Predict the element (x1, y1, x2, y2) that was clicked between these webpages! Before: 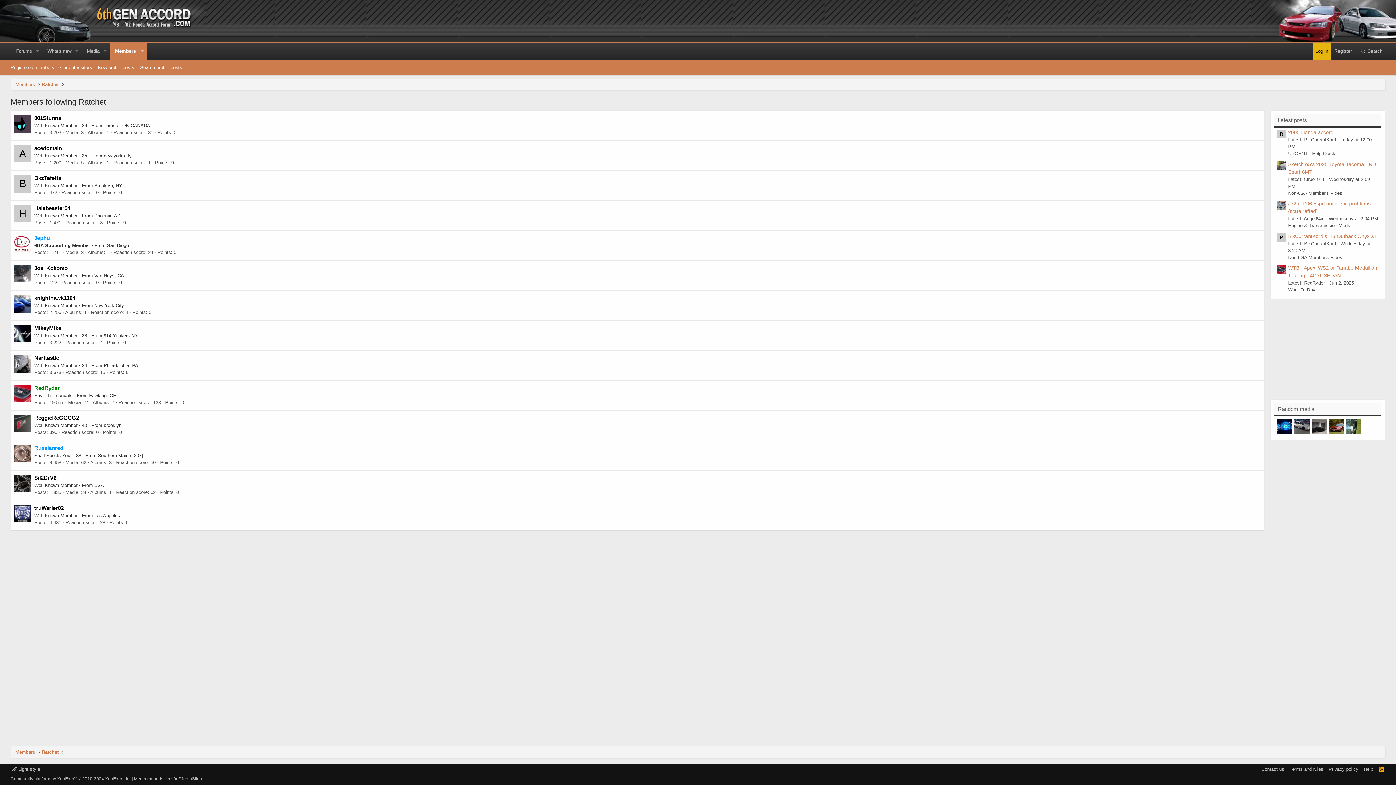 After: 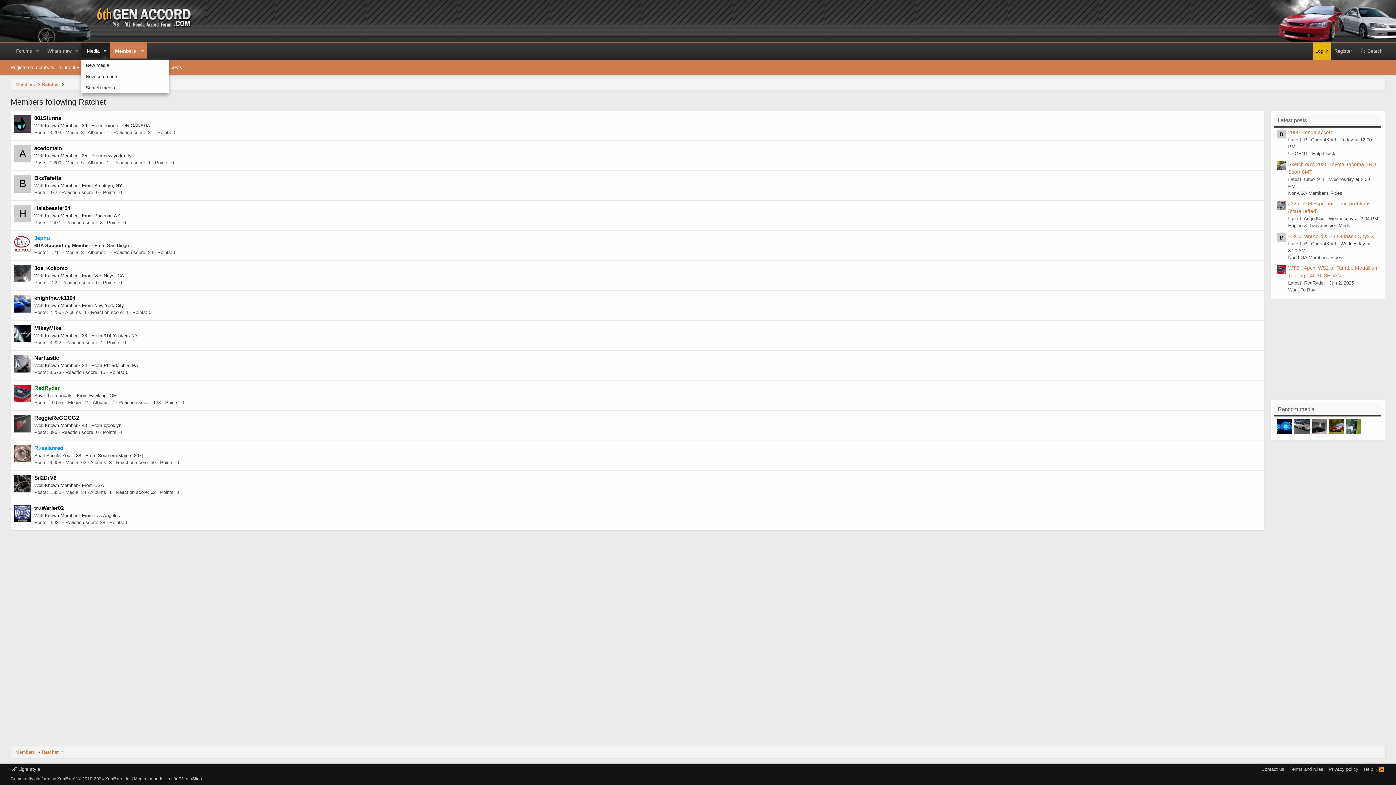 Action: label: Toggle expanded bbox: (100, 42, 109, 59)